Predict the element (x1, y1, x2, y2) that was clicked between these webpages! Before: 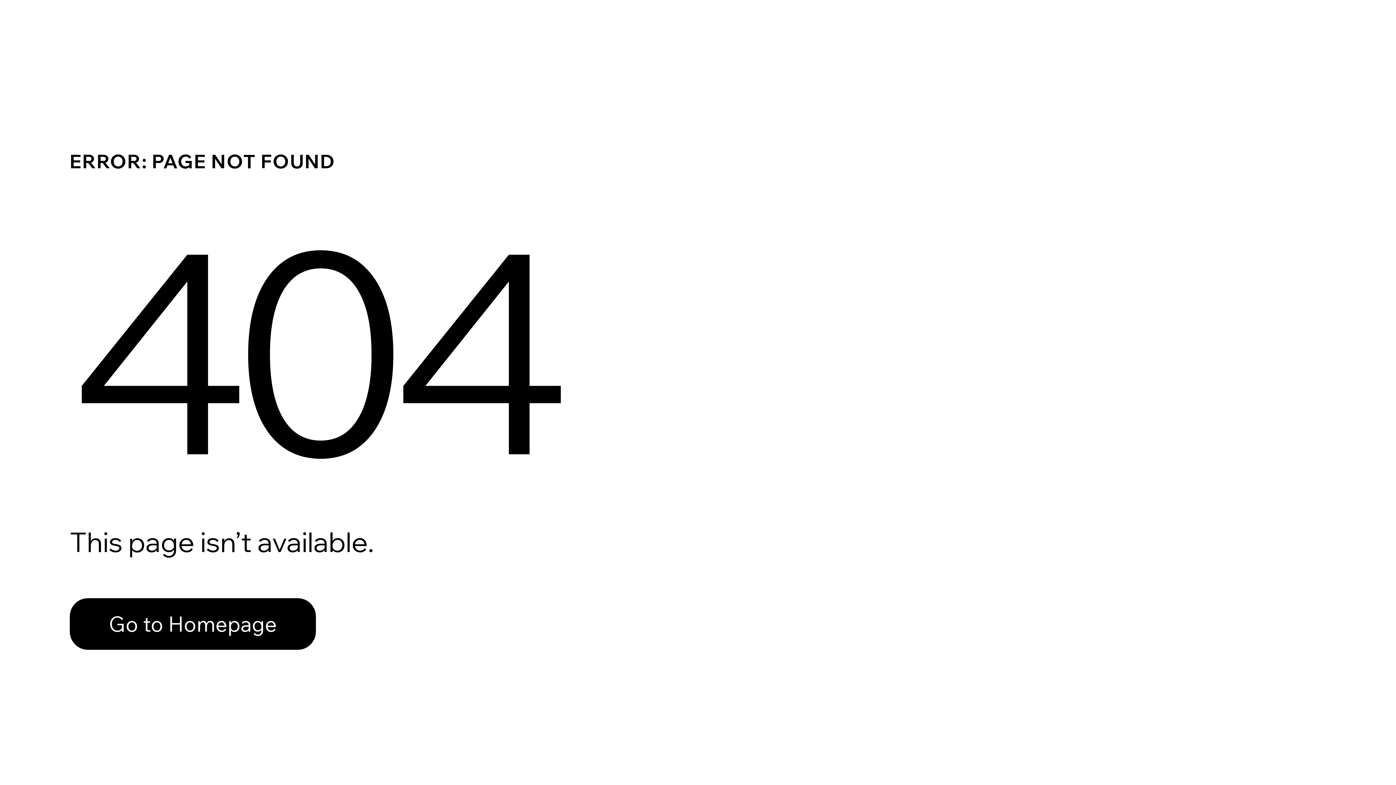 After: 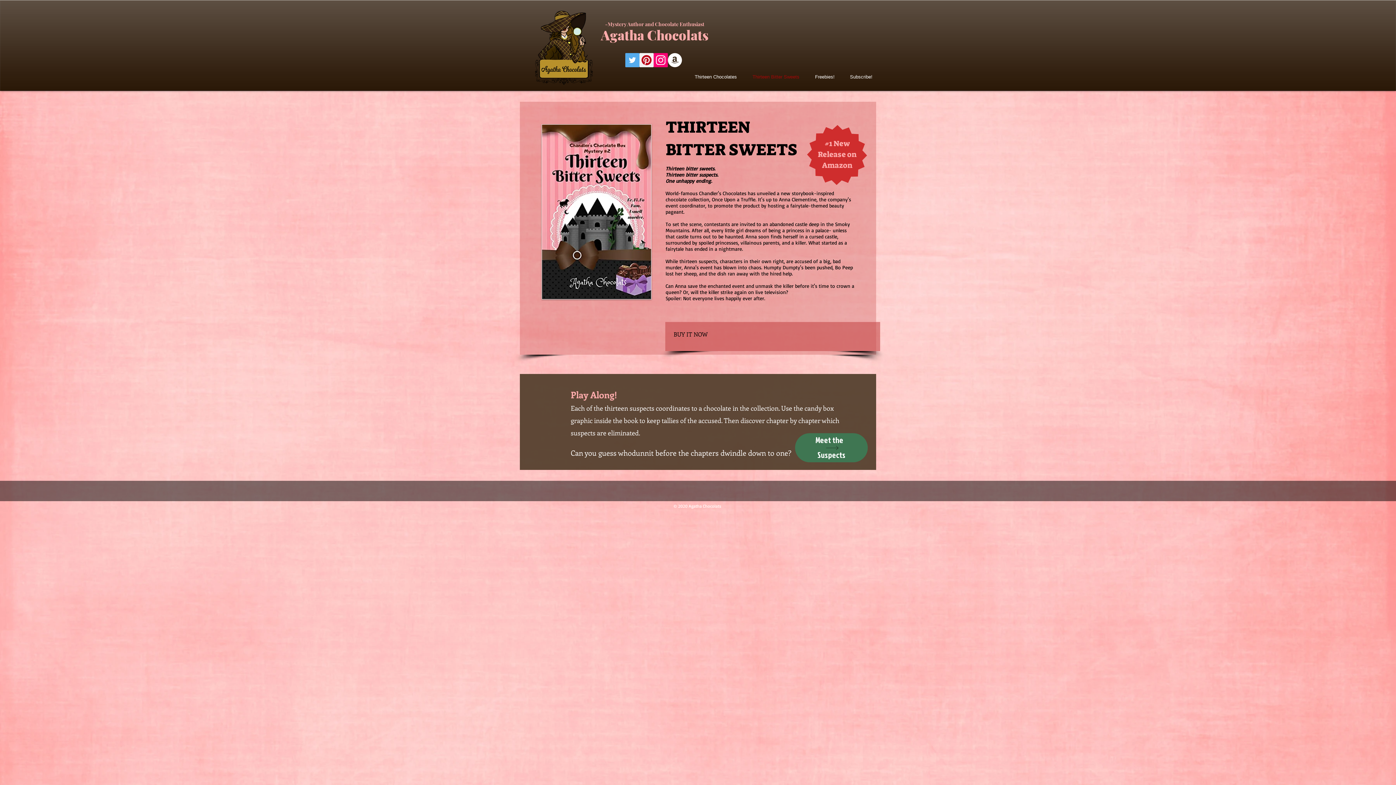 Action: bbox: (69, 582, 768, 659) label: Go to Homepage